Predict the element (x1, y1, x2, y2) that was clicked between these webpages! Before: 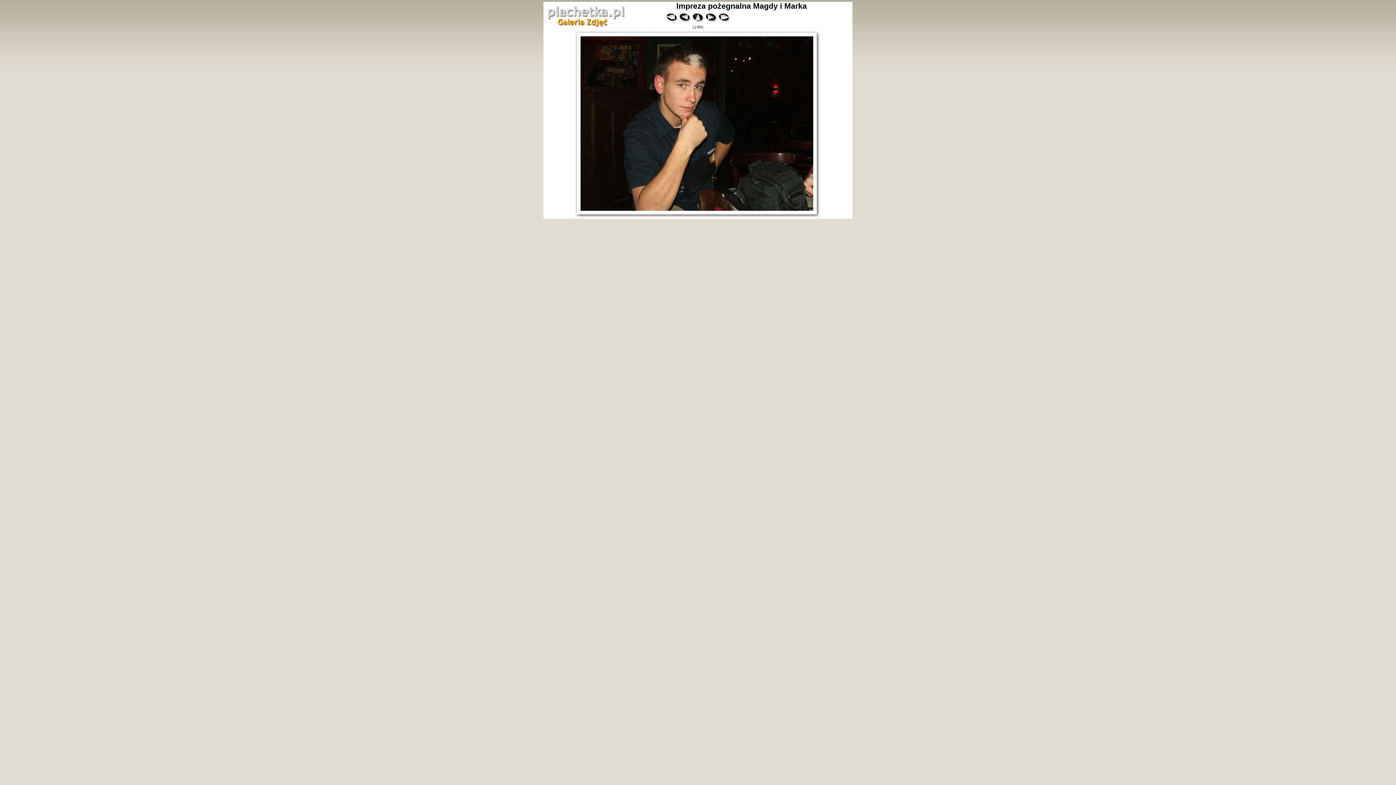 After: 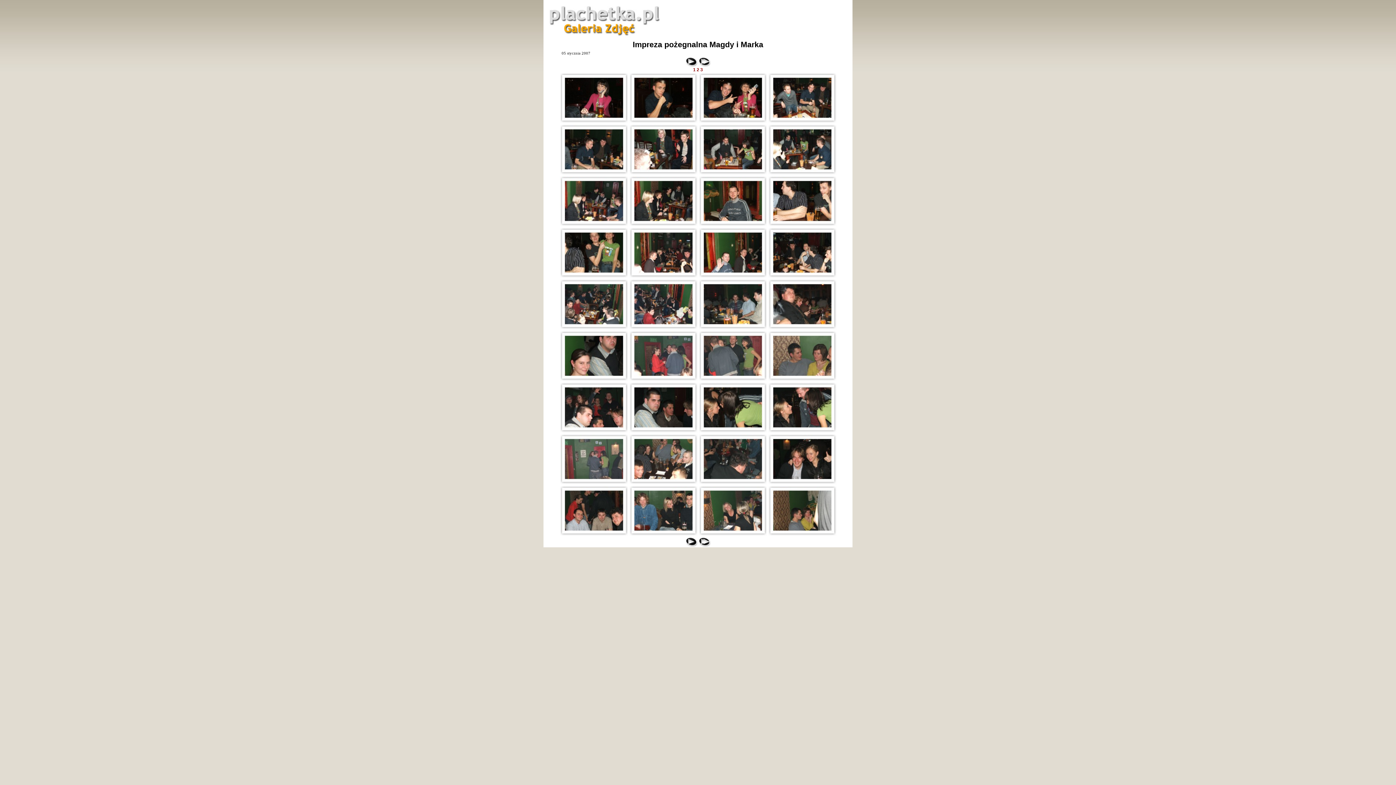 Action: bbox: (691, 18, 704, 24)